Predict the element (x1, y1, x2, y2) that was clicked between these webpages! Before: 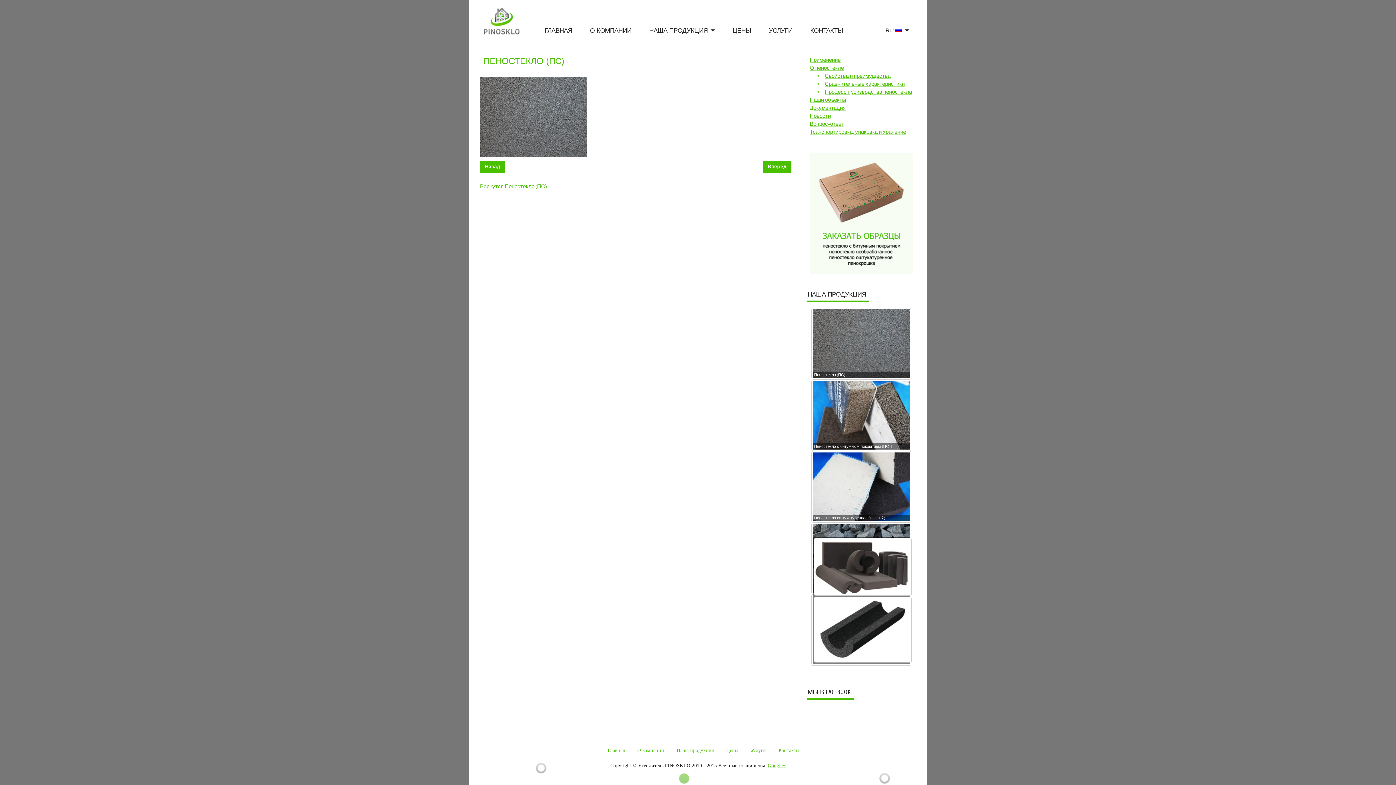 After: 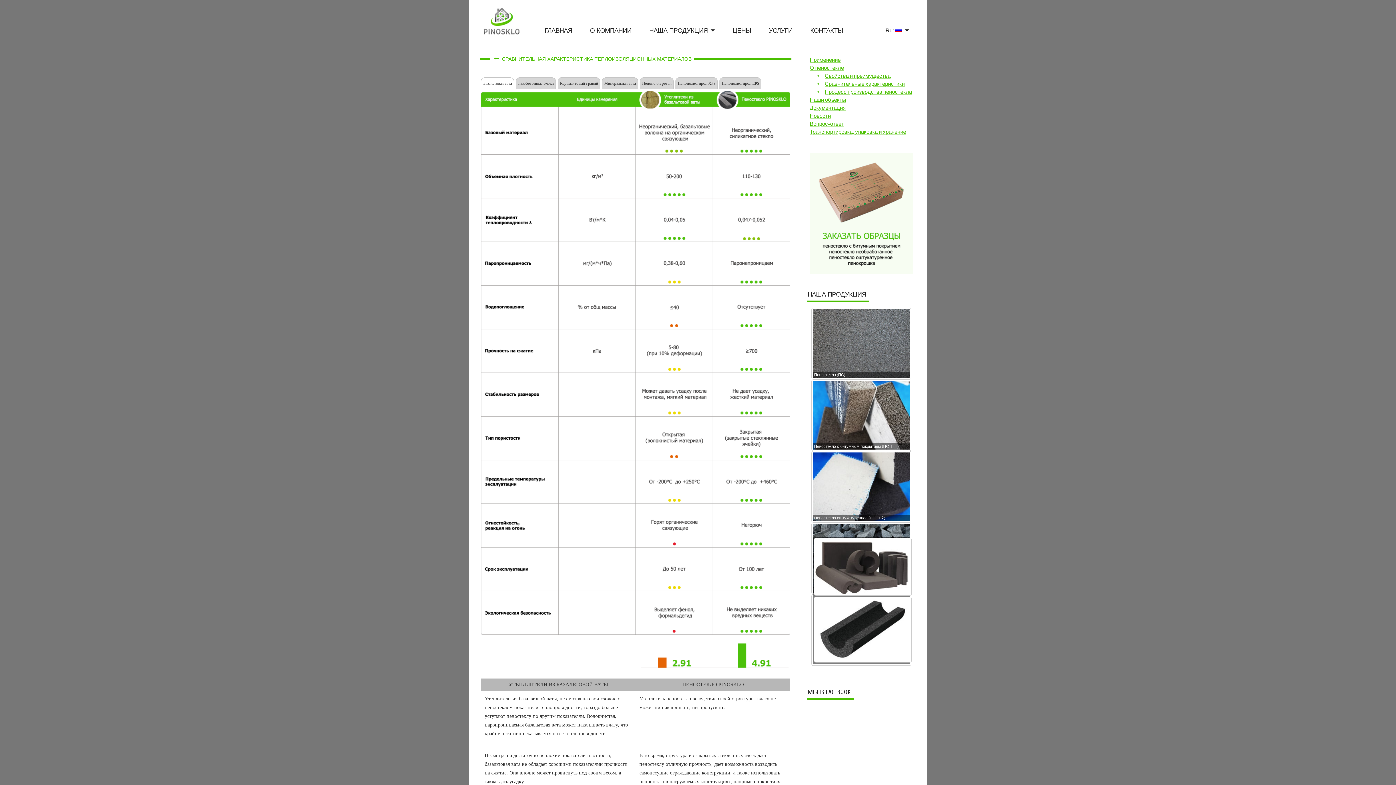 Action: bbox: (824, 80, 904, 87) label: Сравнительные характеристики